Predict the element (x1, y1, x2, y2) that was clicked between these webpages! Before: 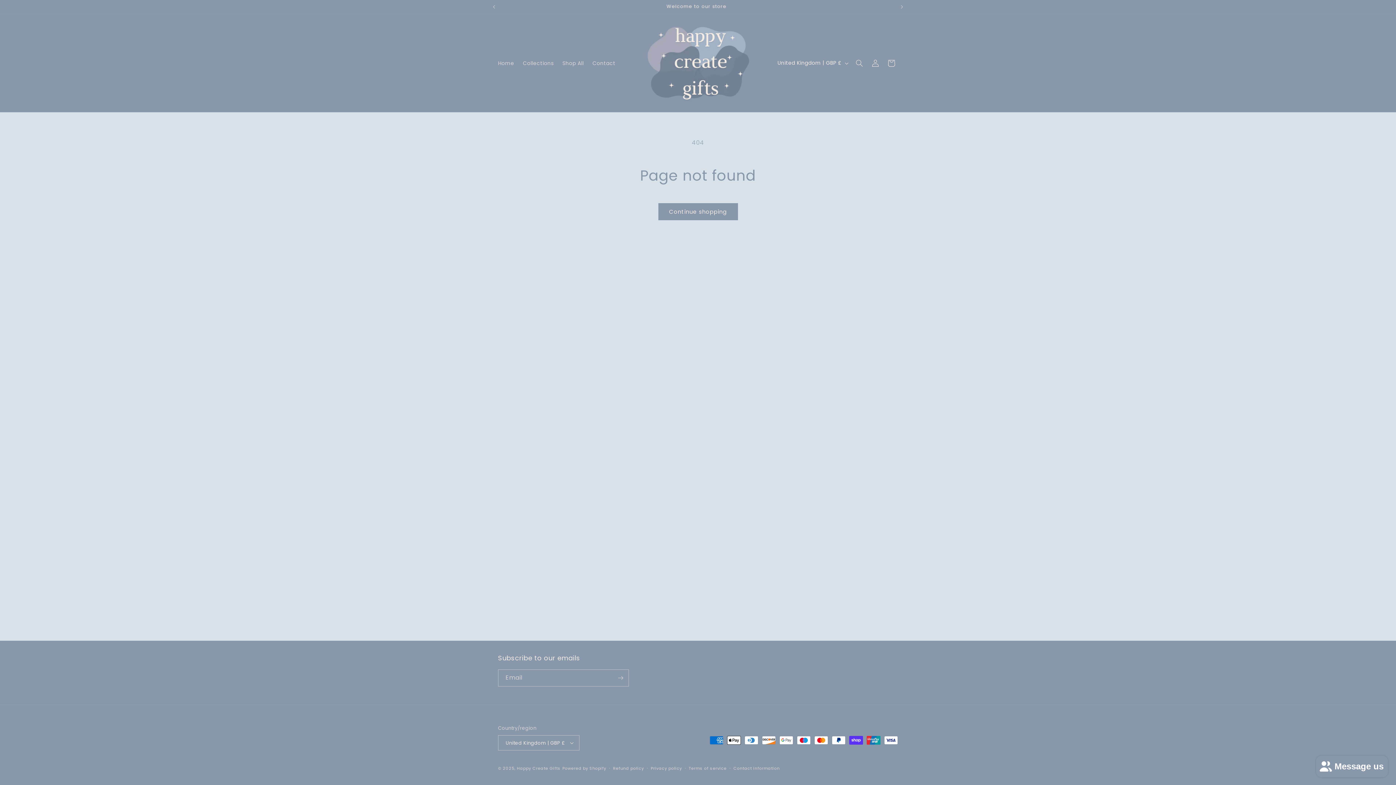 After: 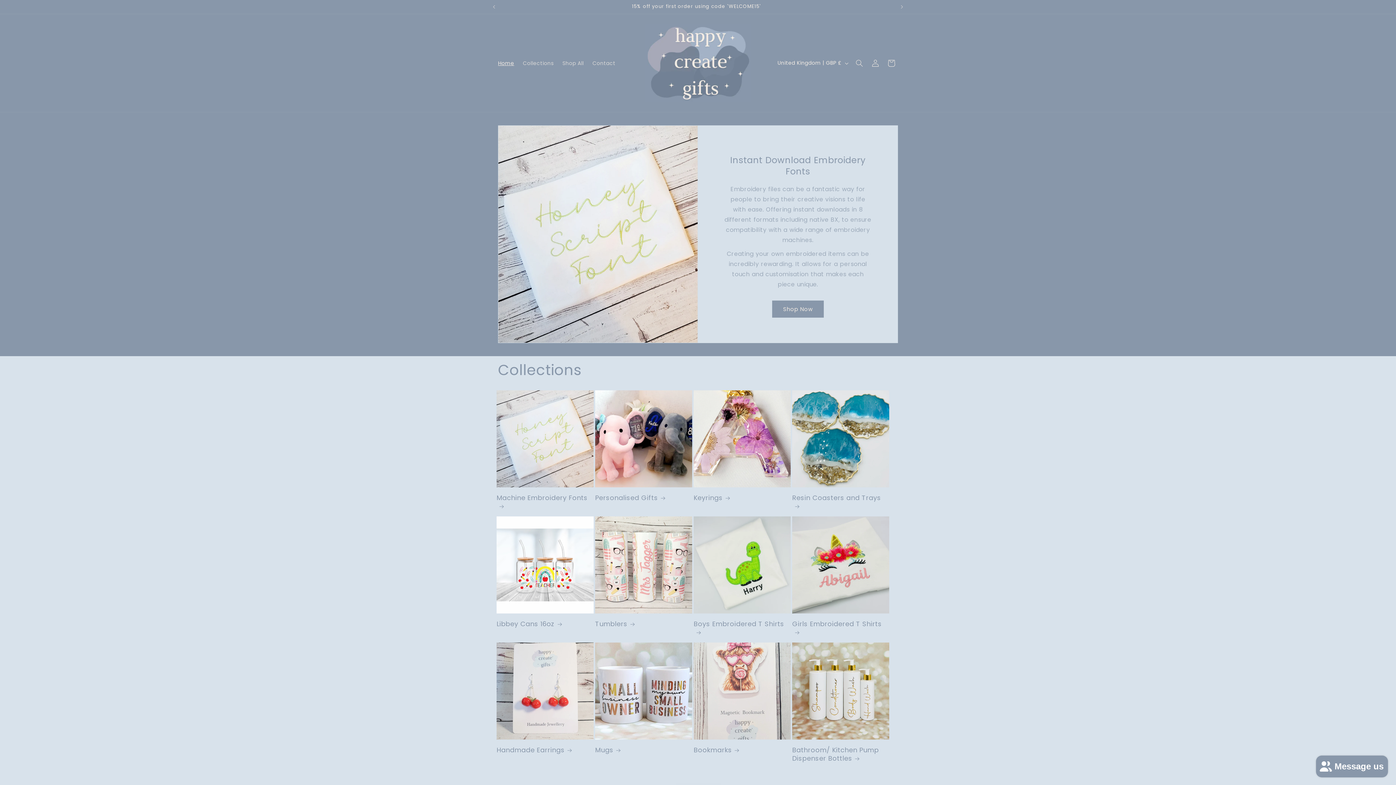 Action: bbox: (516, 765, 560, 771) label: Happy Create Gifts